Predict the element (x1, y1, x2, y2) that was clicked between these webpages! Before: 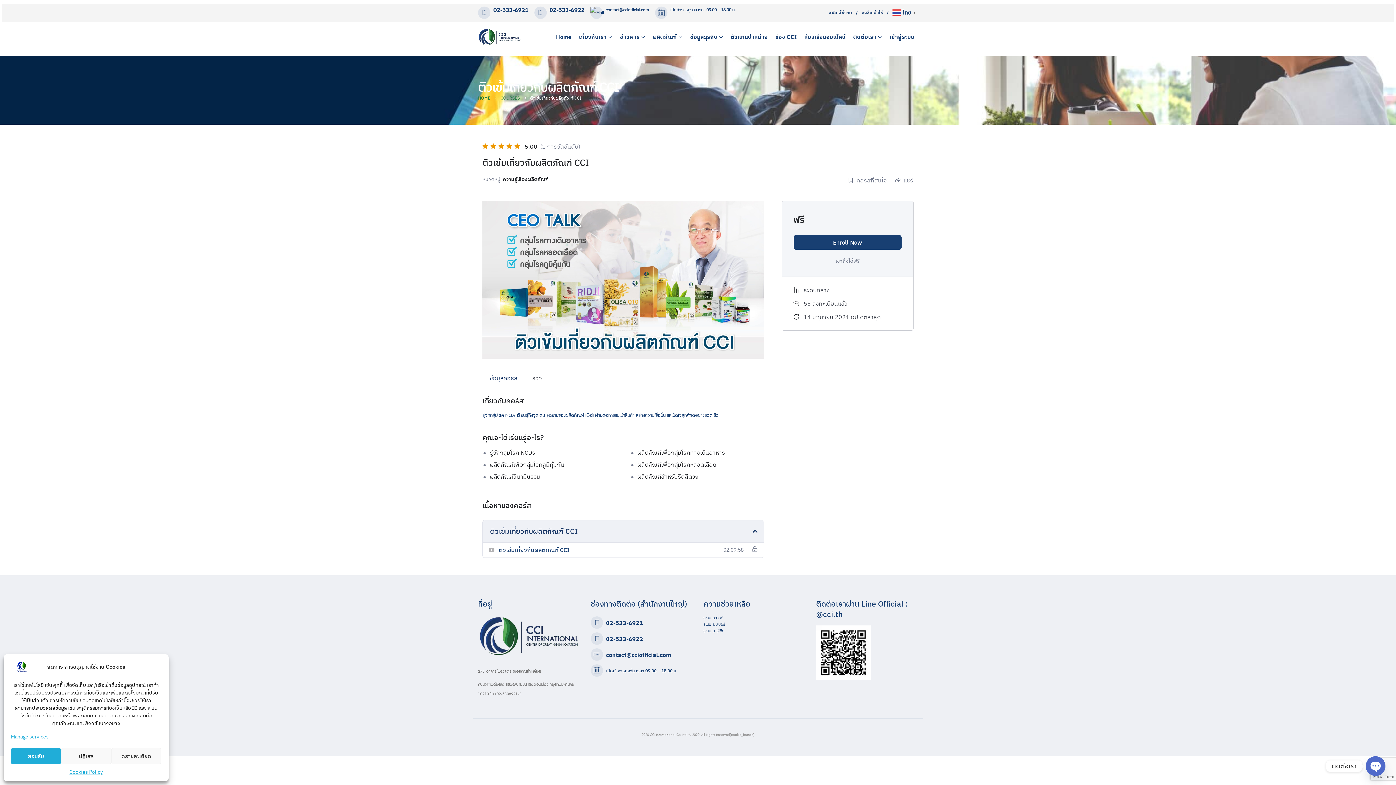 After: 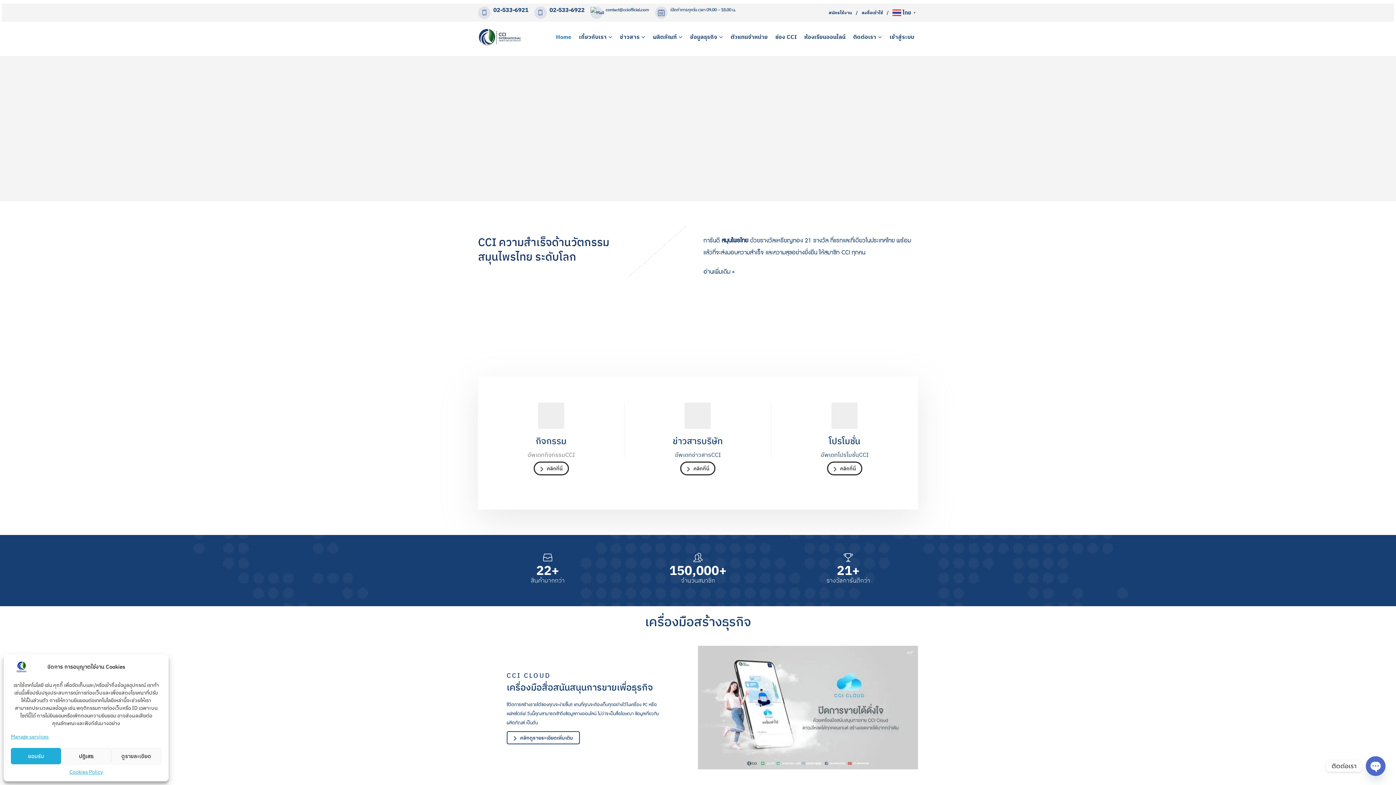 Action: bbox: (478, 28, 521, 46)